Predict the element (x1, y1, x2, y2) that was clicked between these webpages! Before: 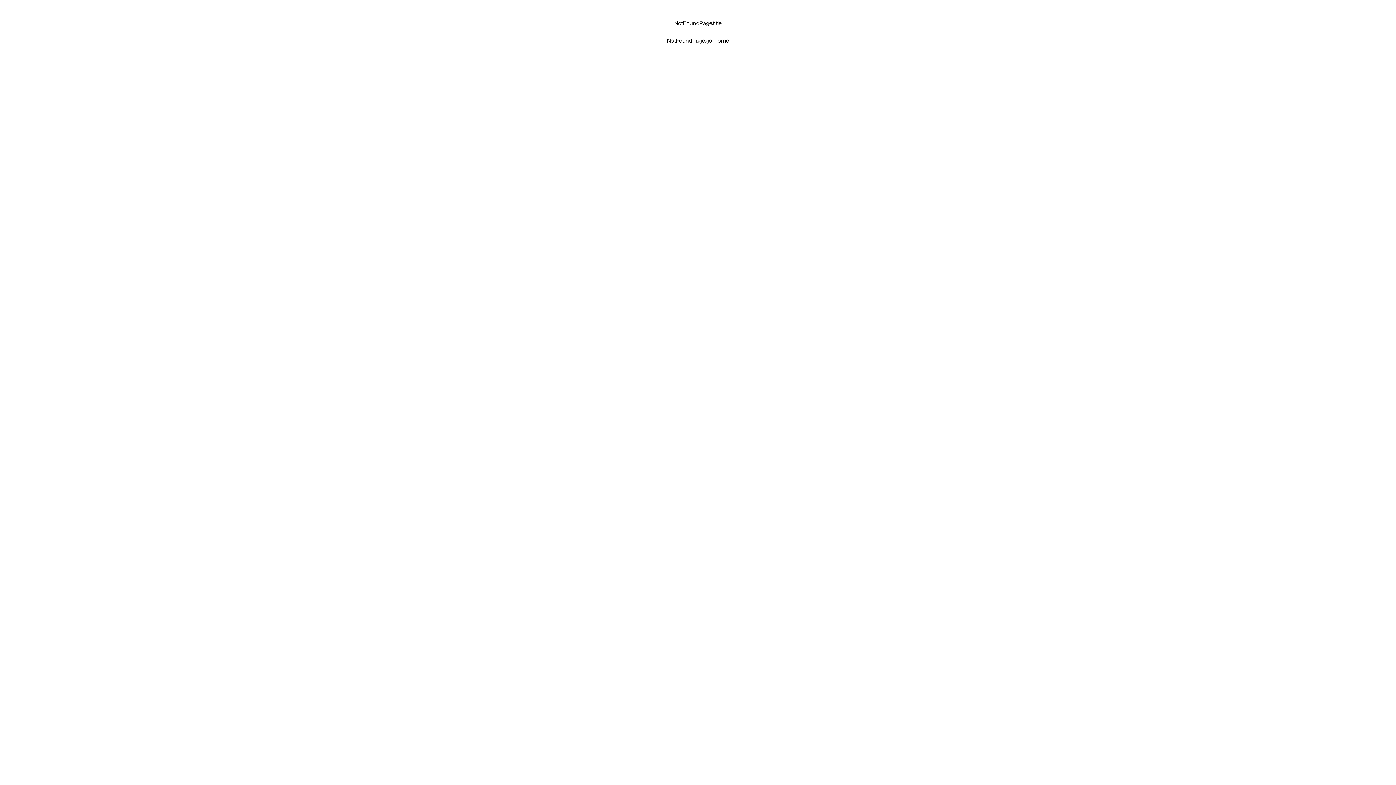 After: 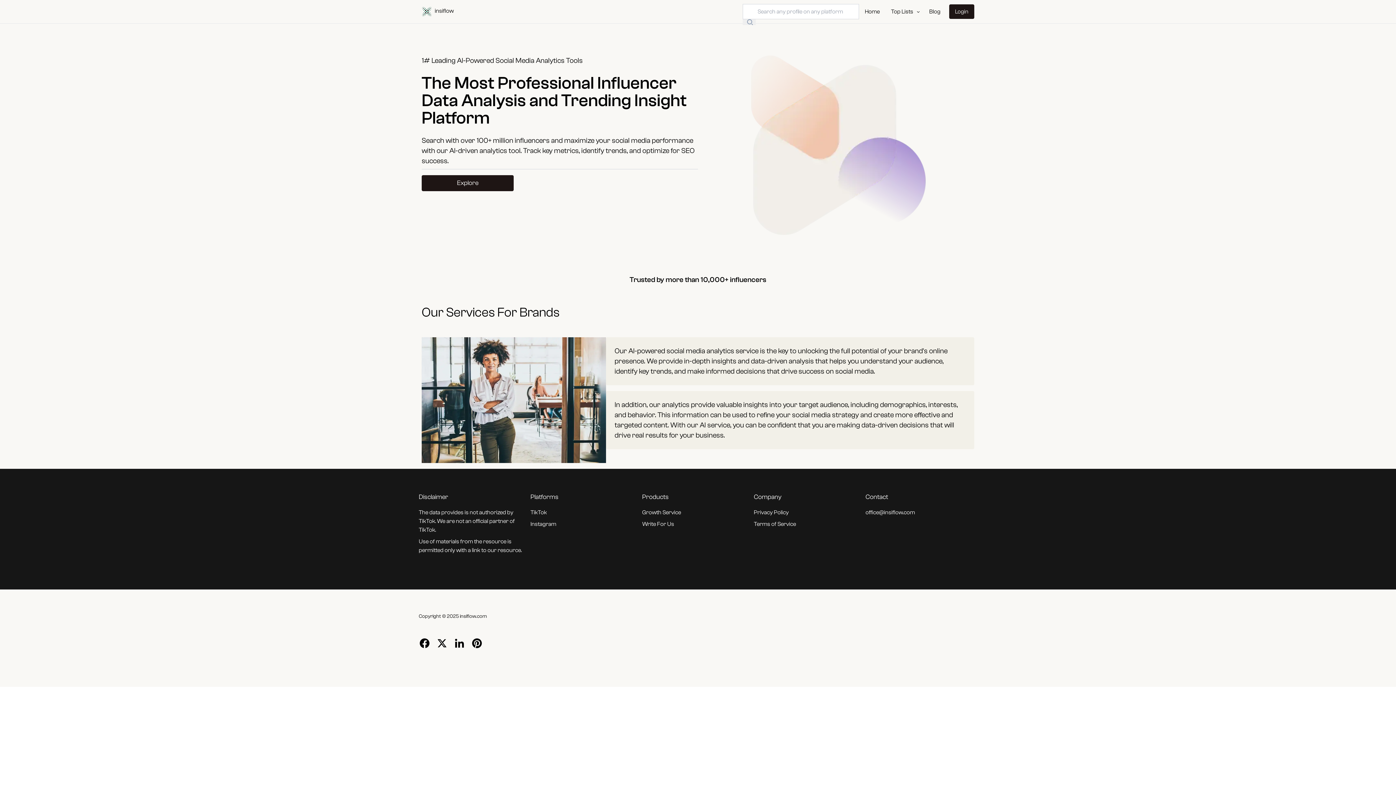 Action: label: NotFoundPage.go_home bbox: (667, 37, 729, 44)